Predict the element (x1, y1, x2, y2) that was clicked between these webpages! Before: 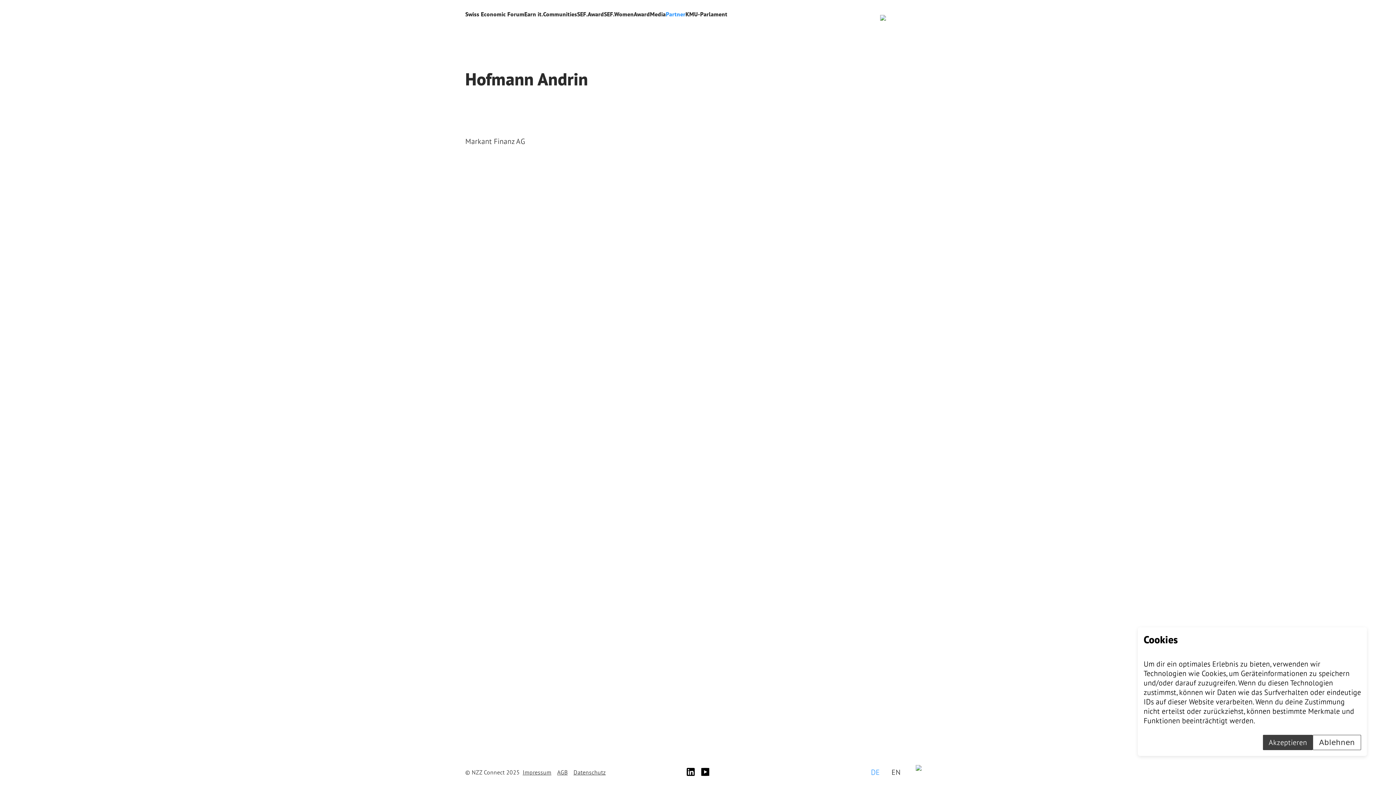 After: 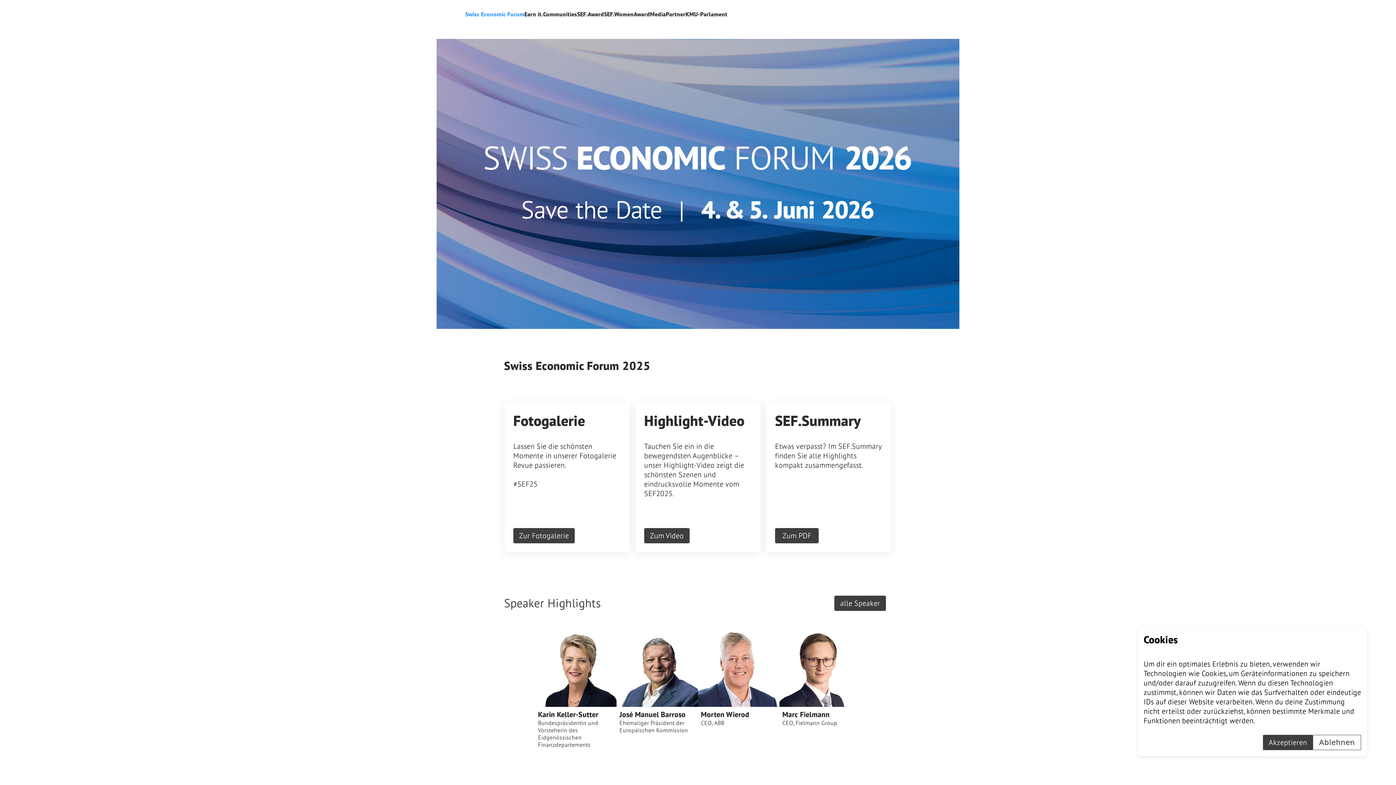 Action: bbox: (915, 765, 930, 780)